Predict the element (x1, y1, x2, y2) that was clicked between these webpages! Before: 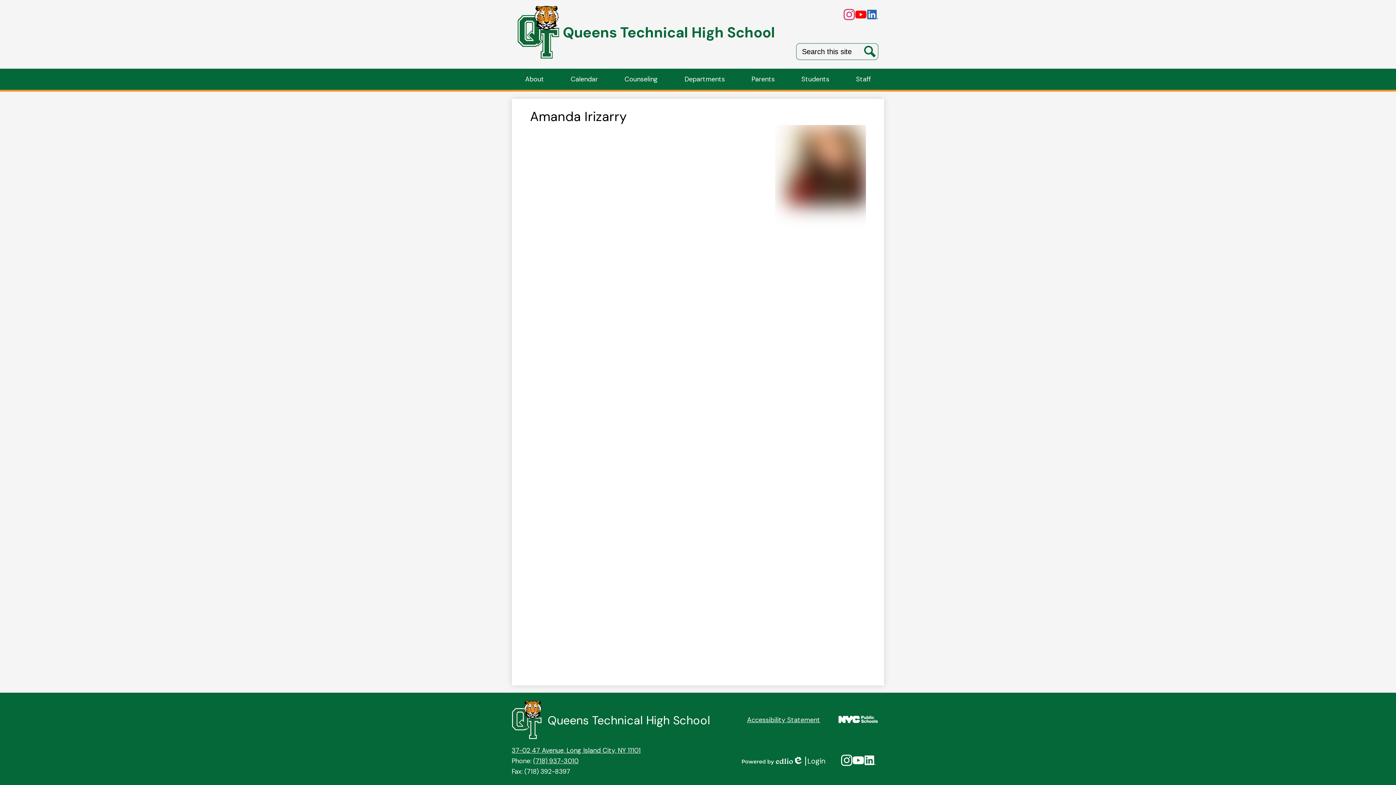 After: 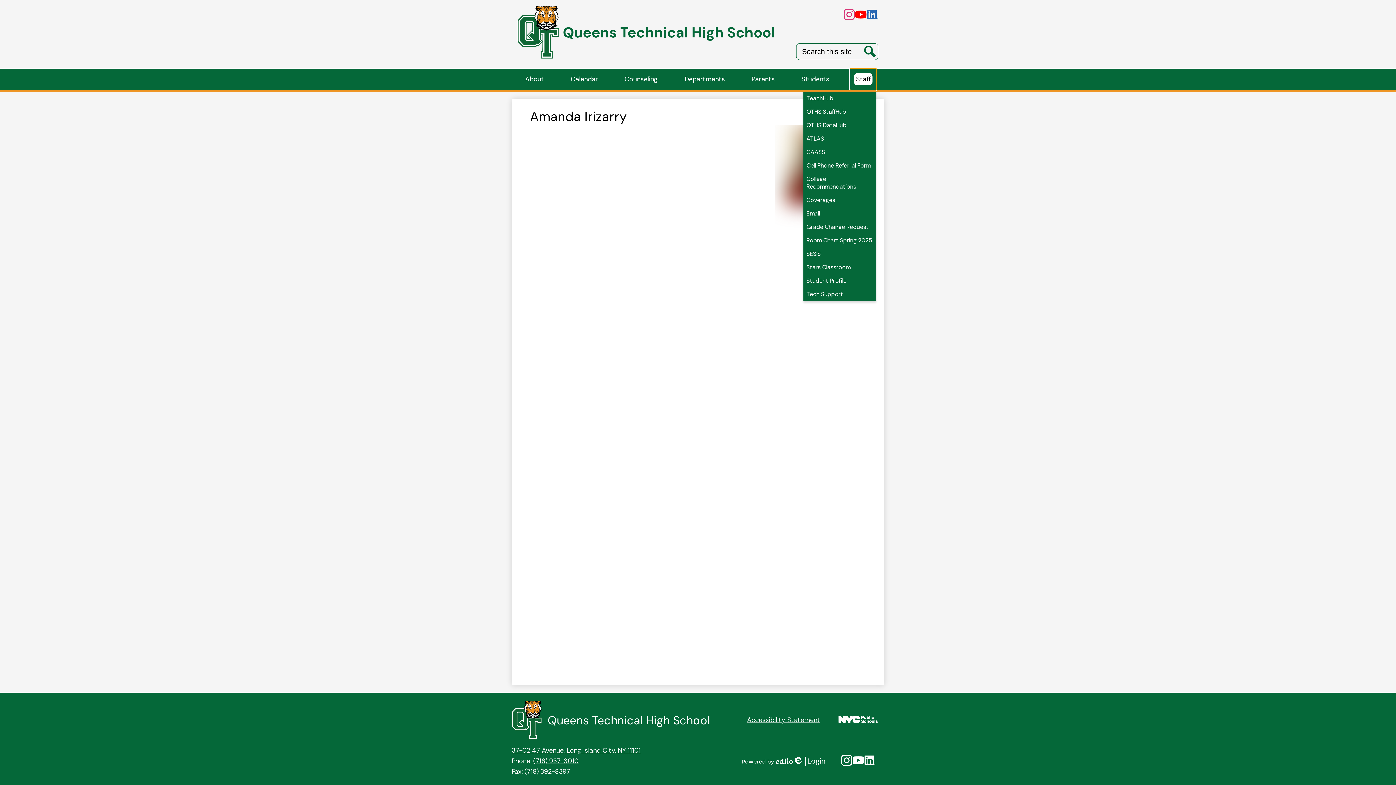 Action: bbox: (850, 68, 876, 89) label: Staff